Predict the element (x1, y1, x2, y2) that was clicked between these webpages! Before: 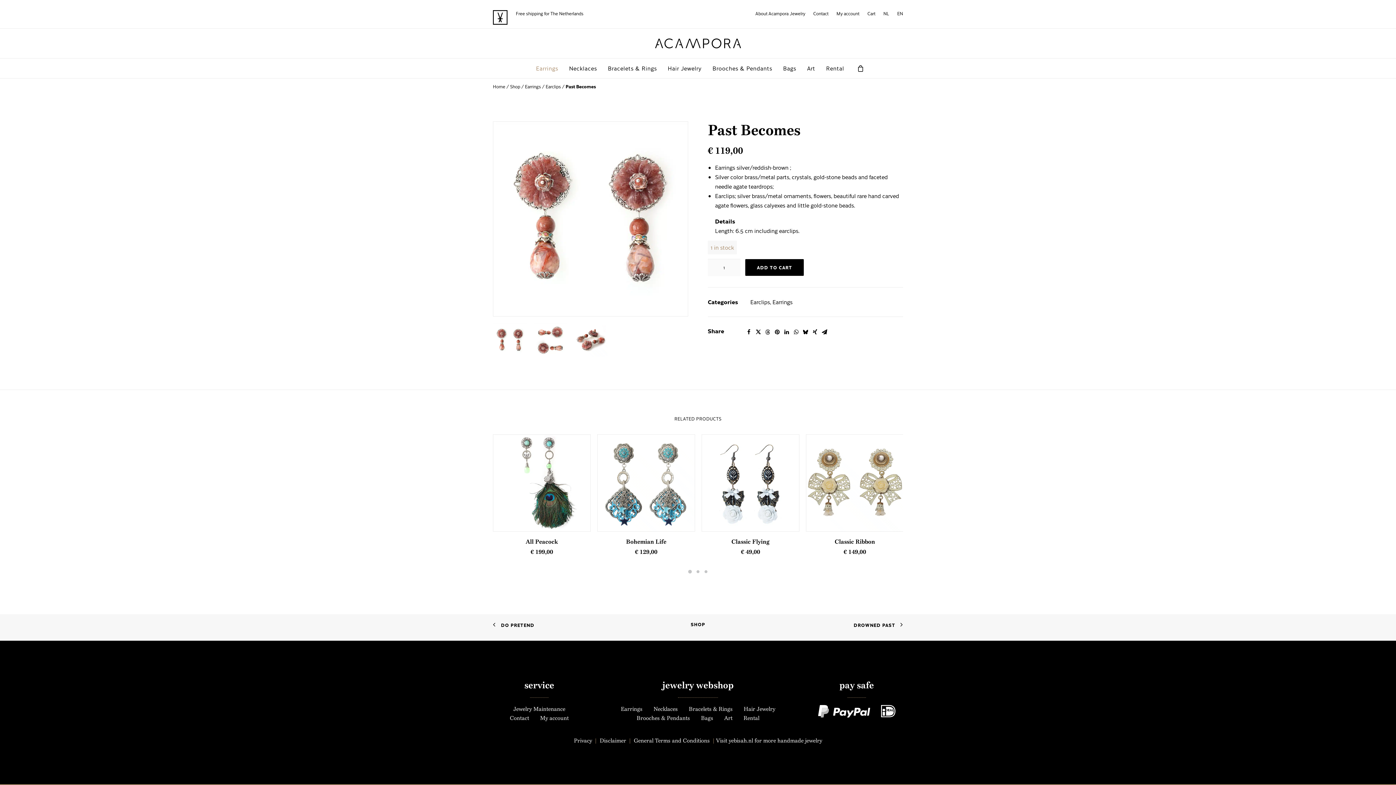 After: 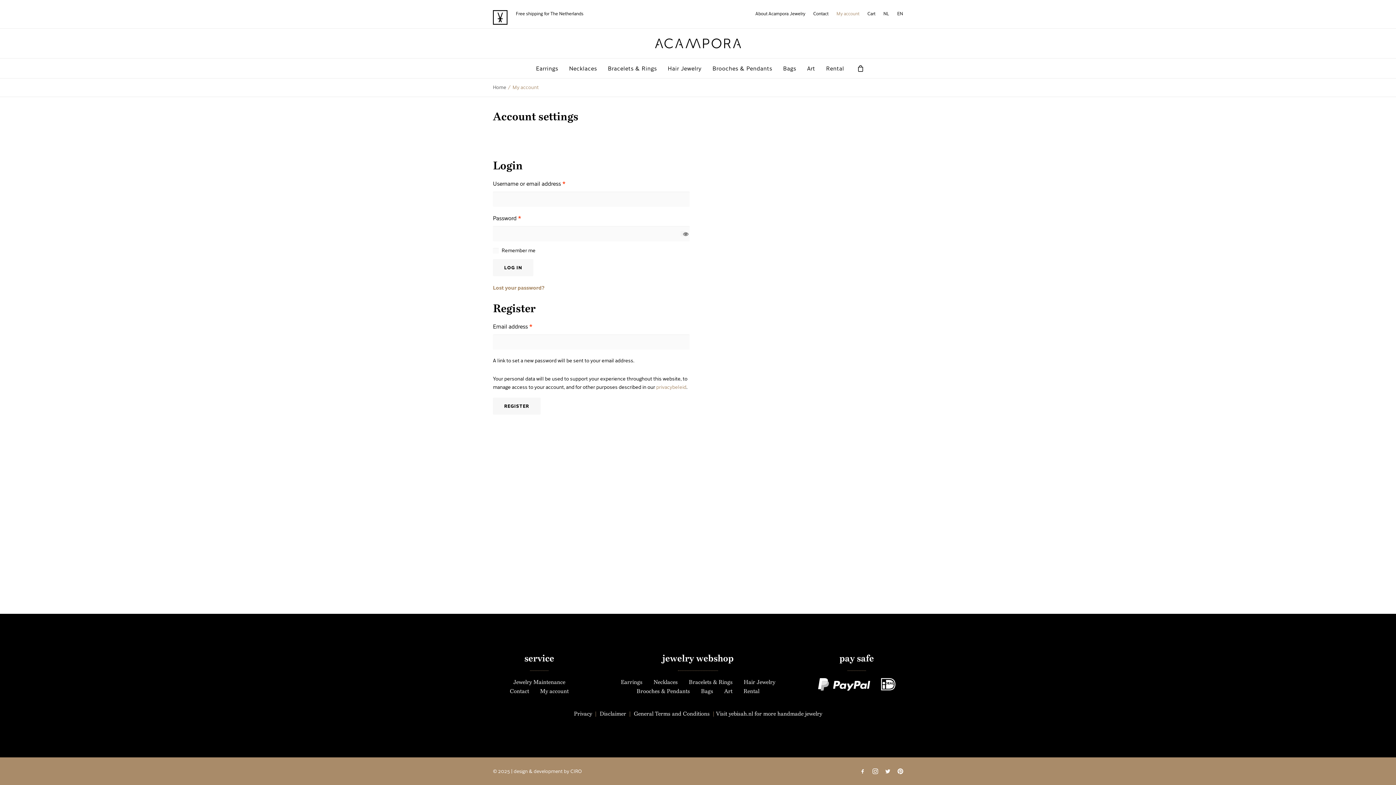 Action: label: My account bbox: (833, 3, 862, 23)